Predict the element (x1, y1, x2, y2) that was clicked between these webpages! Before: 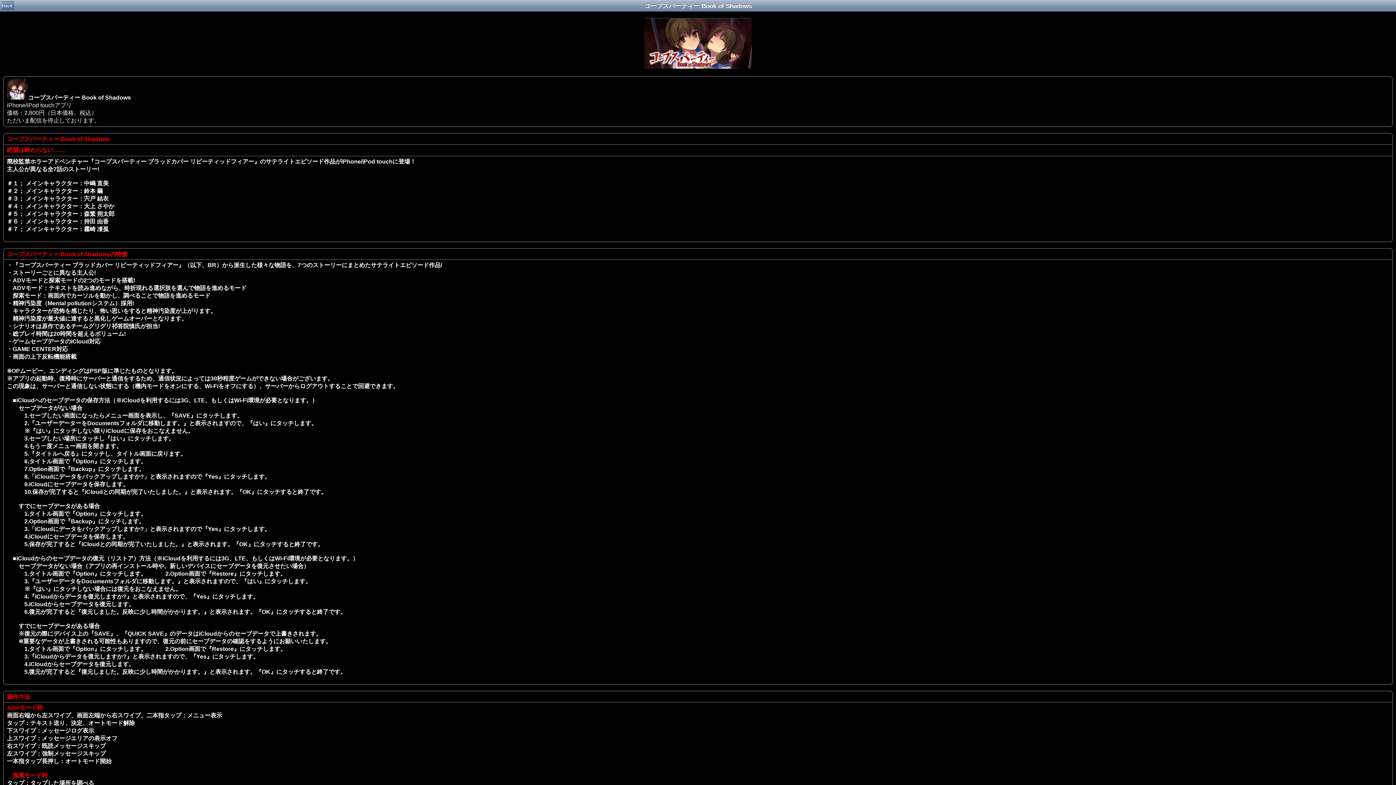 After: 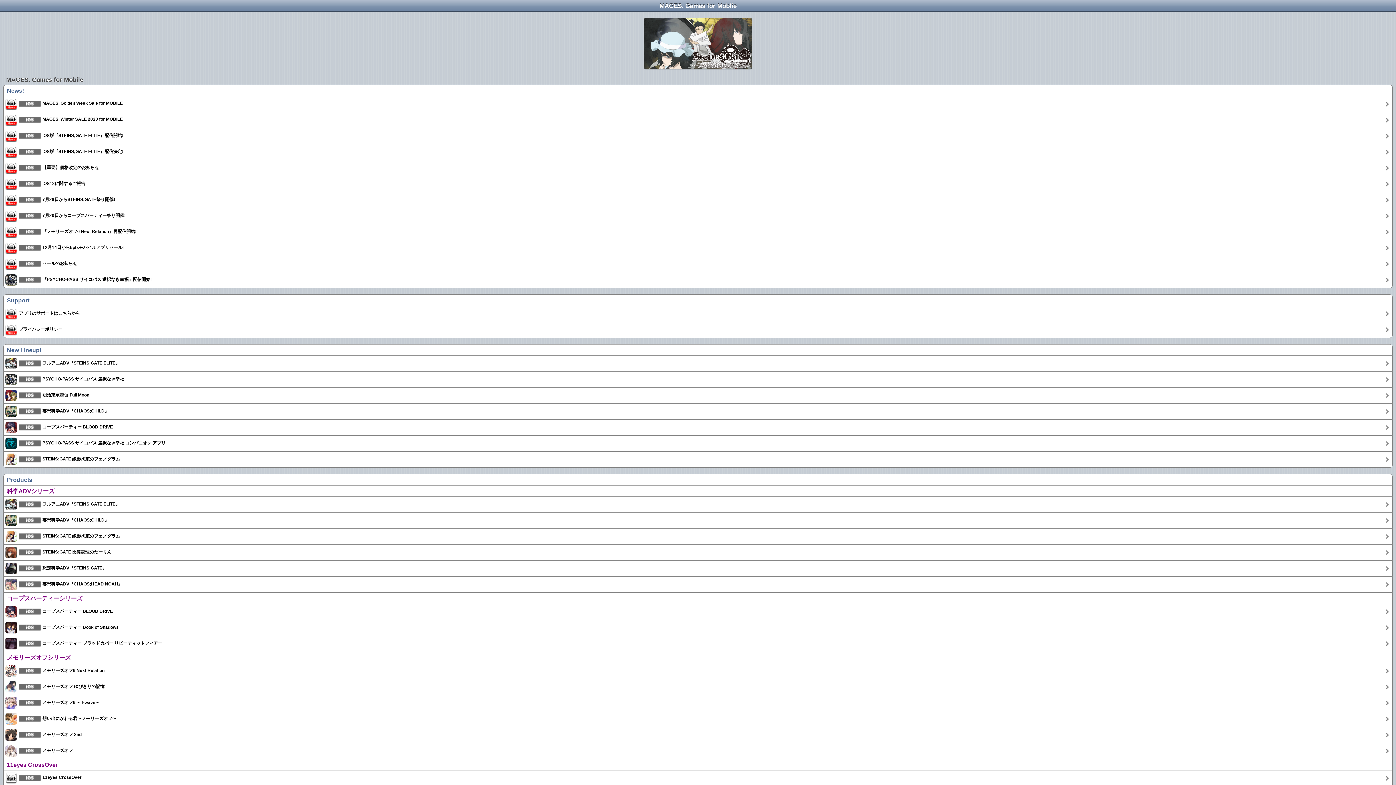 Action: label: Back bbox: (1, 1, 14, 10)